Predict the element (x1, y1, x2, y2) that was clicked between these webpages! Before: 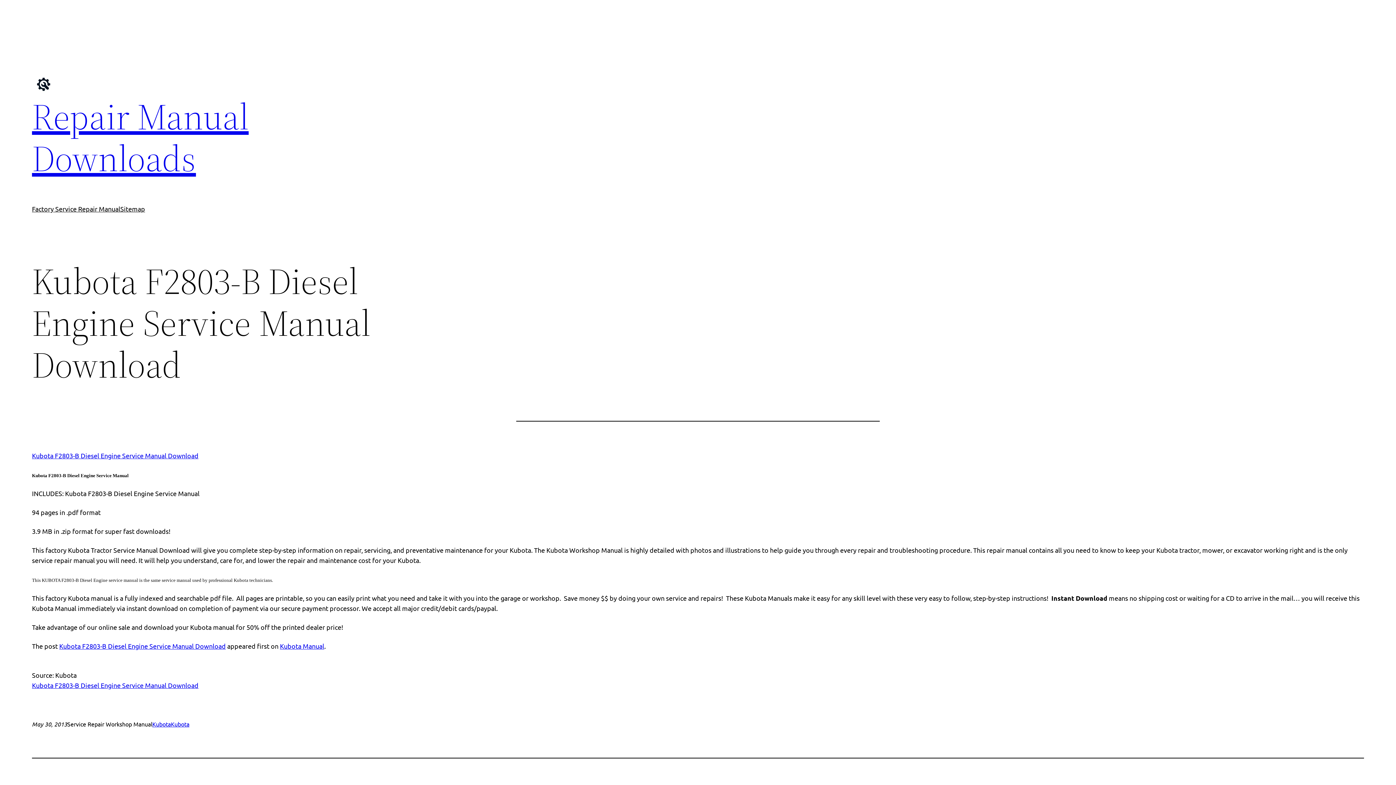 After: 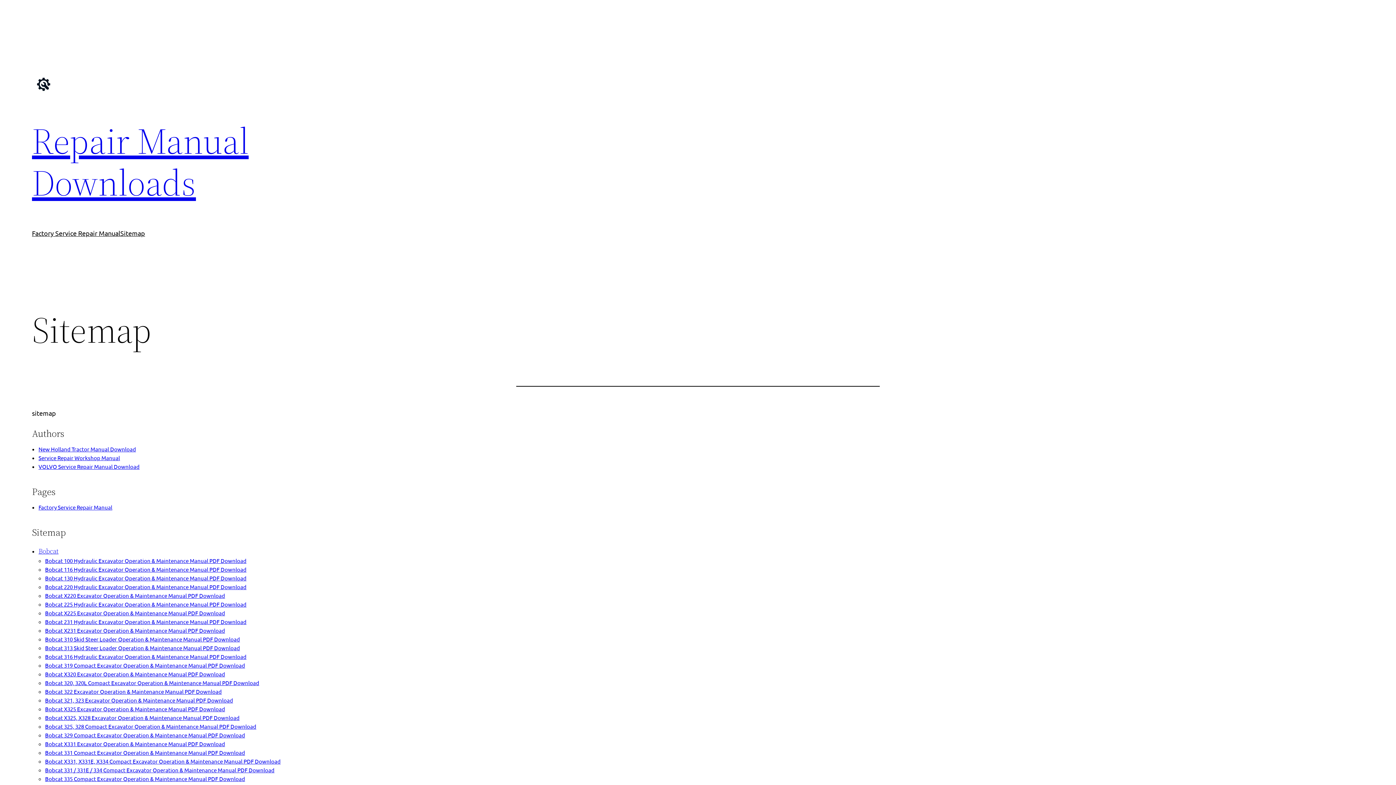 Action: bbox: (120, 204, 145, 214) label: Sitemap